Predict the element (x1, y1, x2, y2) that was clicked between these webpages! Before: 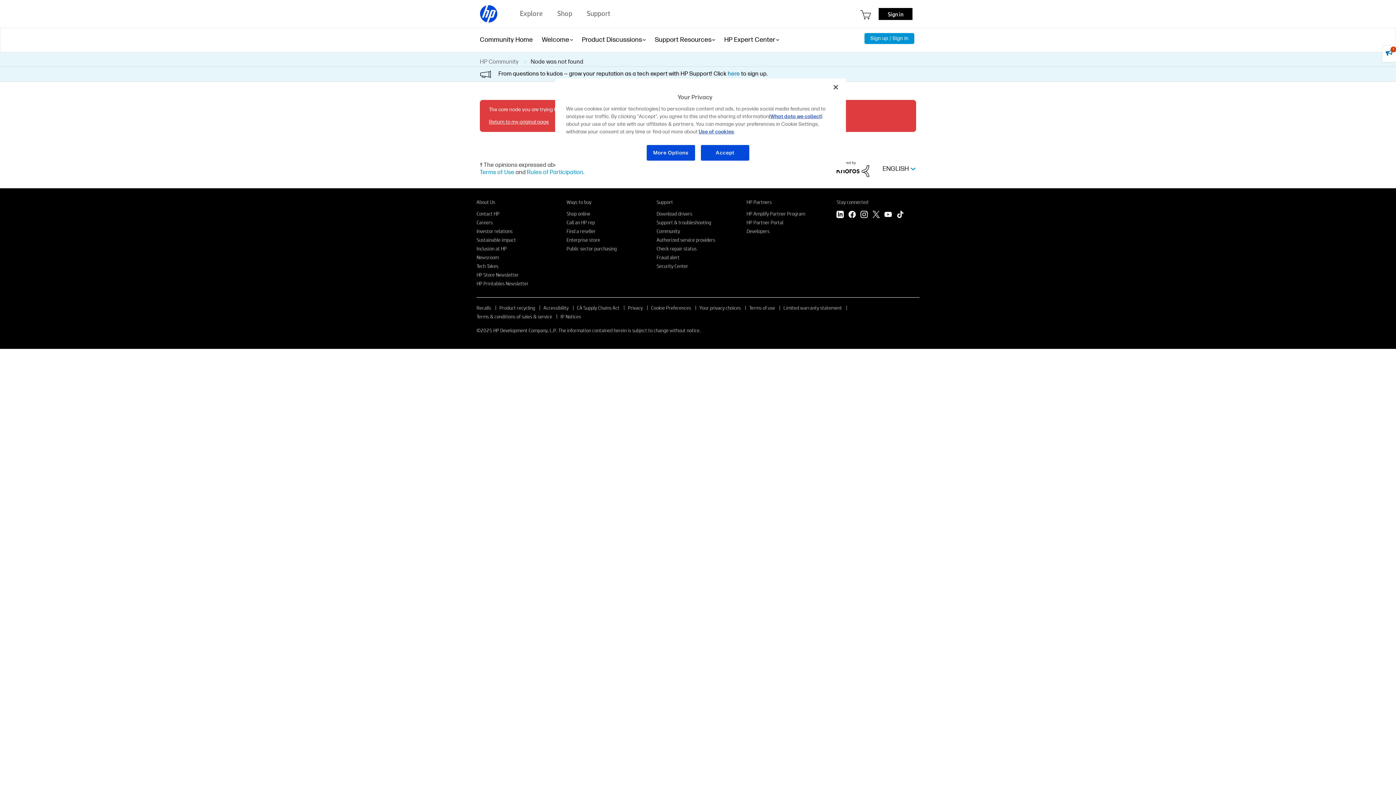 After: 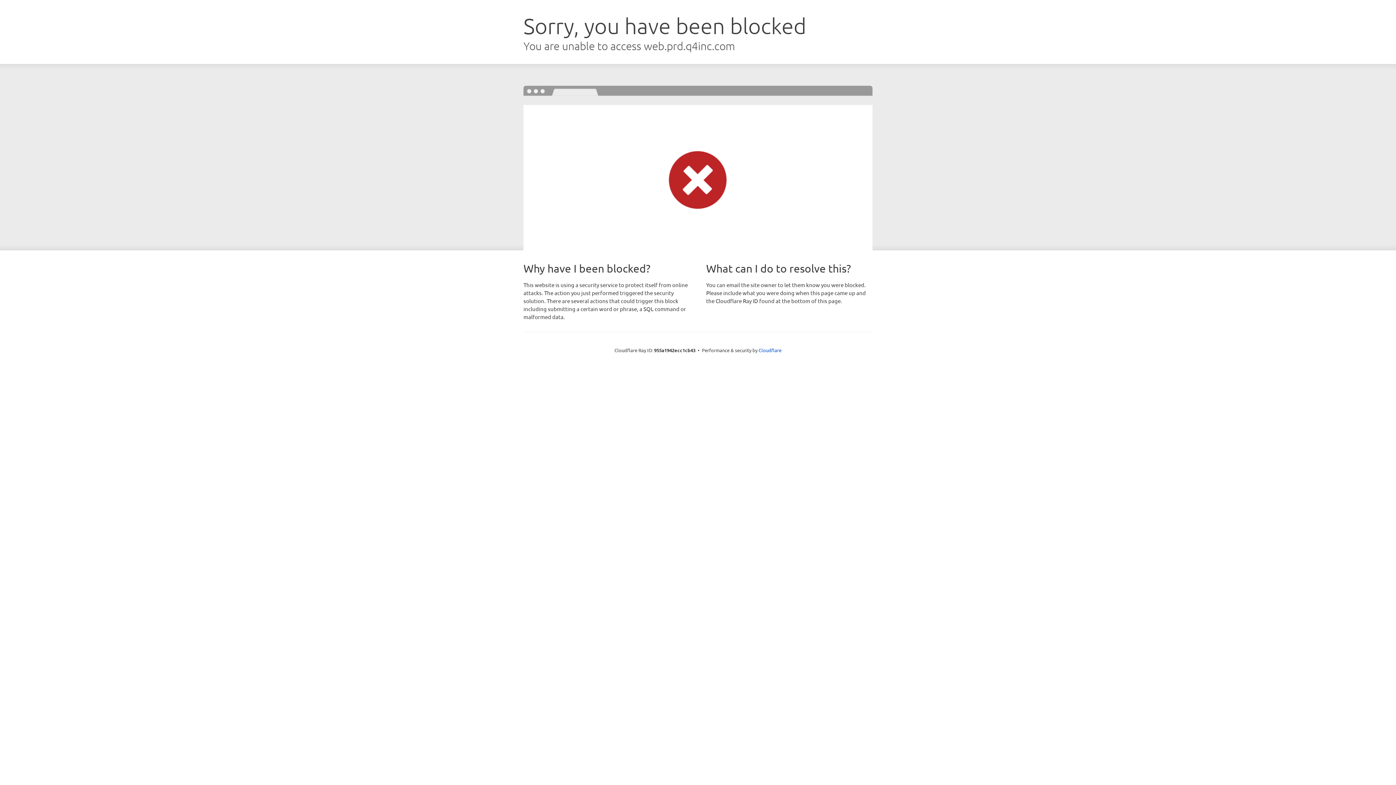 Action: bbox: (476, 227, 512, 234) label: Investor relations